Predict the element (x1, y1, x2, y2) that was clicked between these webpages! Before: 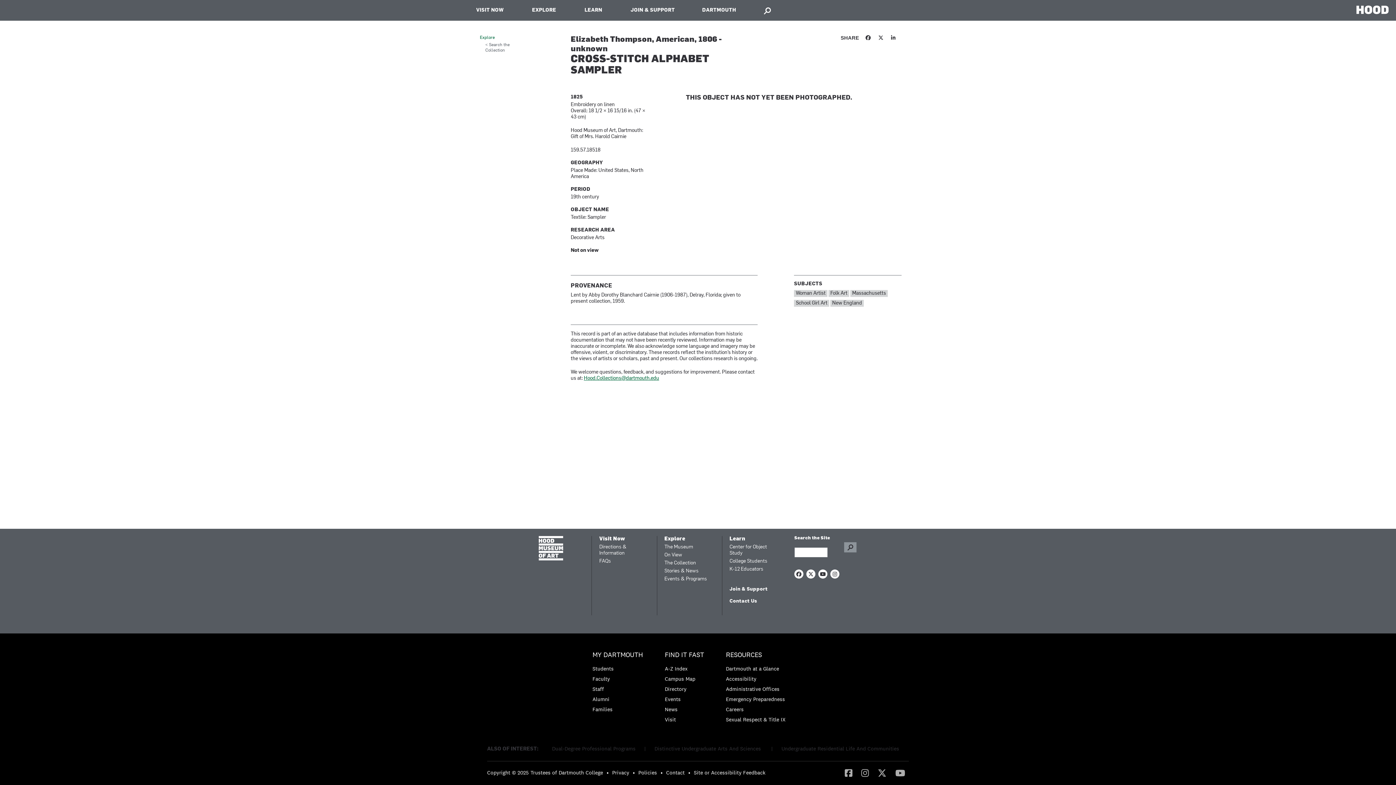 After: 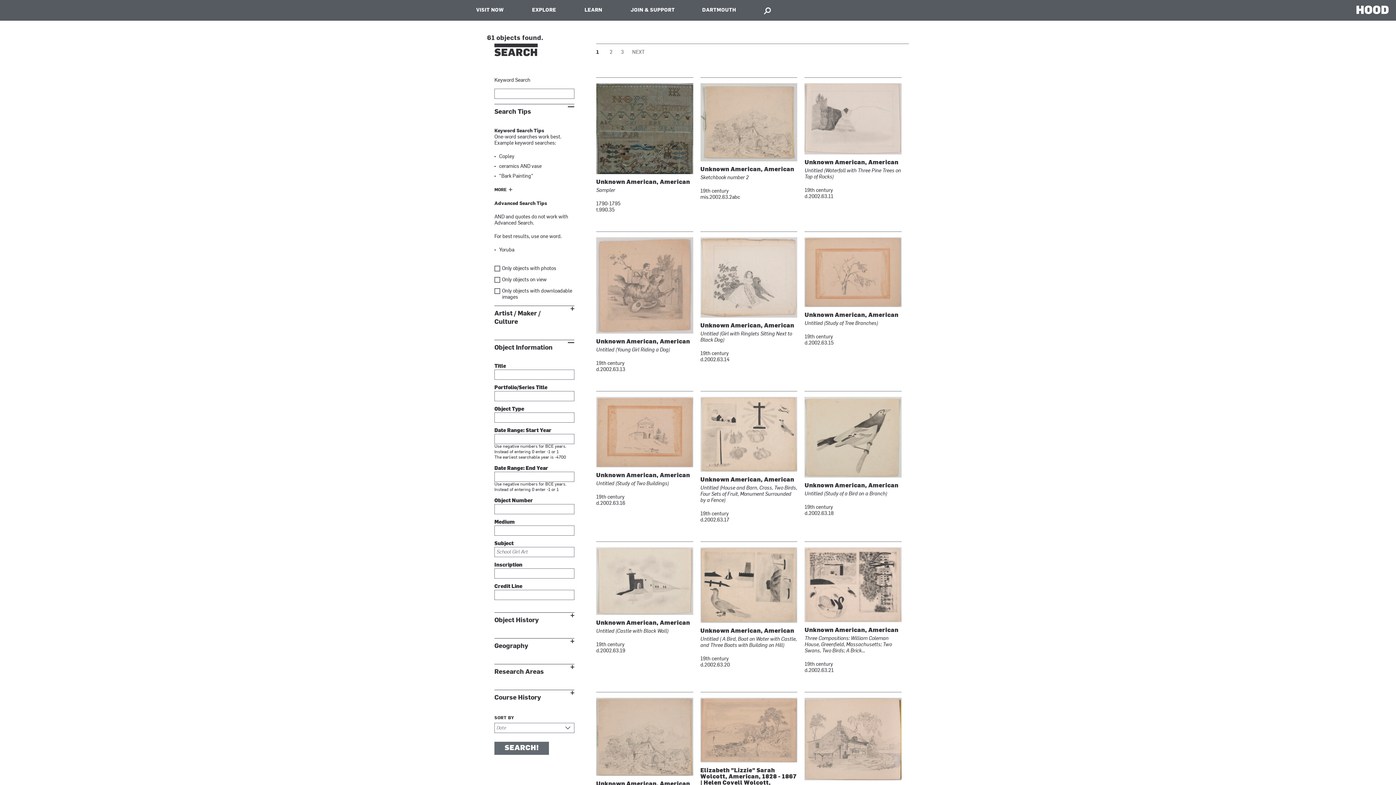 Action: label: School Girl Art bbox: (794, 300, 829, 306)